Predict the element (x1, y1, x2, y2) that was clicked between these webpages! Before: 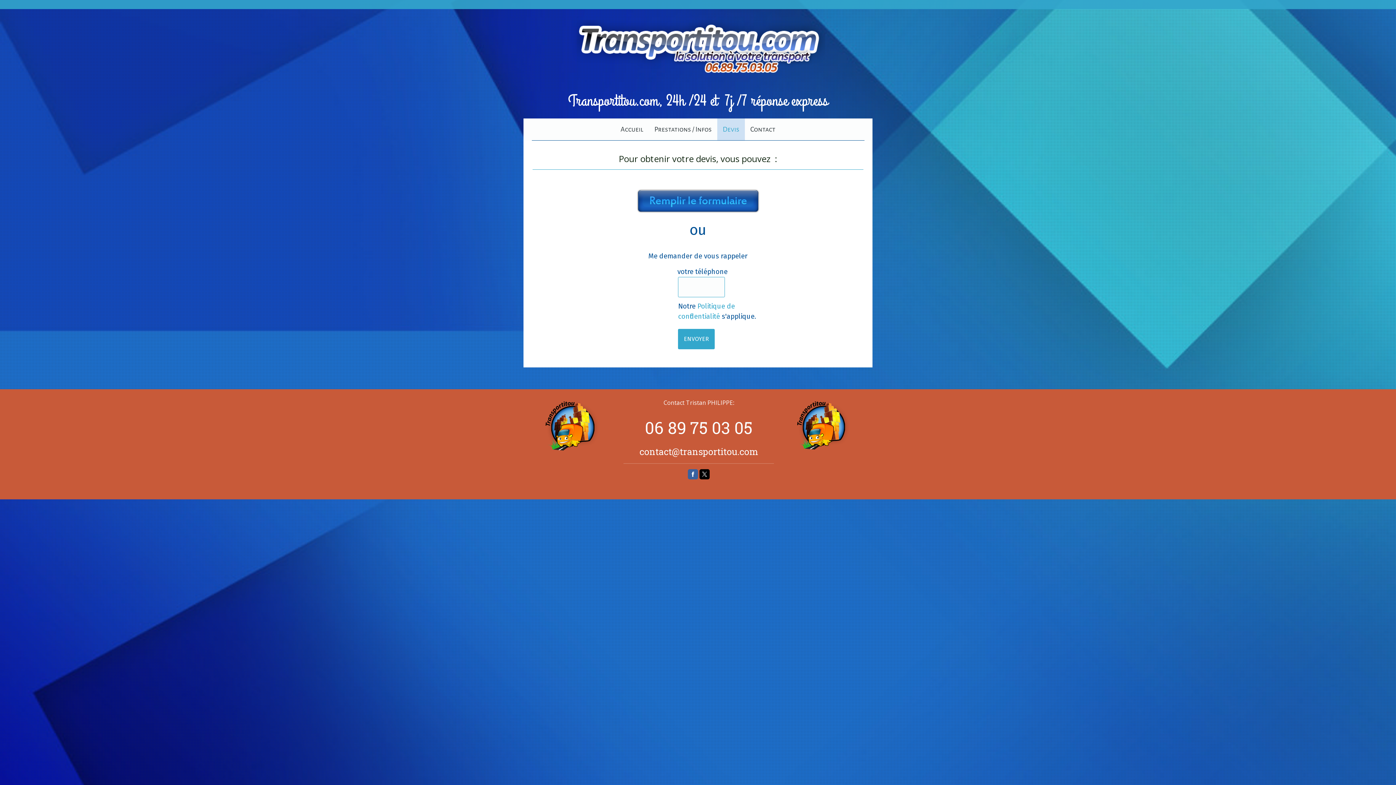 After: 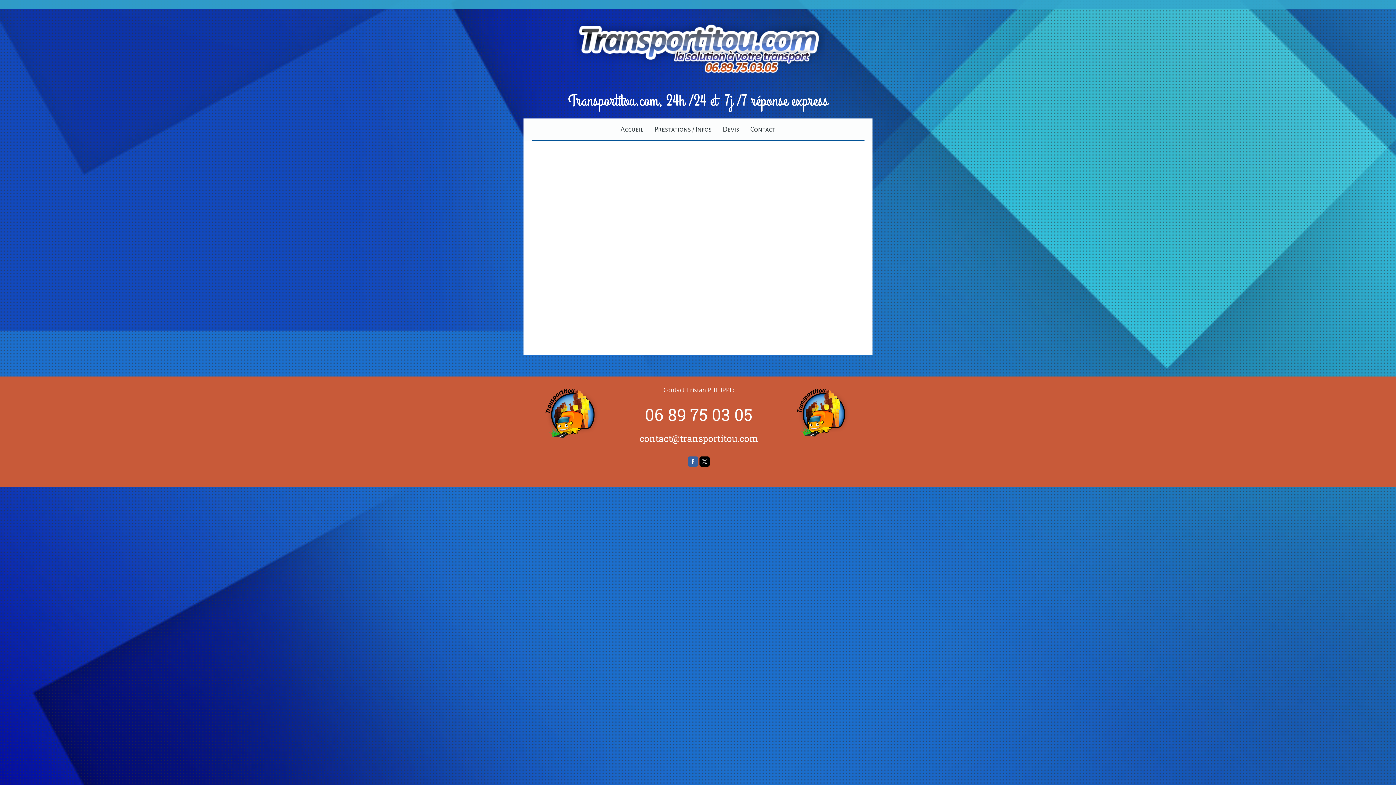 Action: bbox: (634, 186, 762, 194)